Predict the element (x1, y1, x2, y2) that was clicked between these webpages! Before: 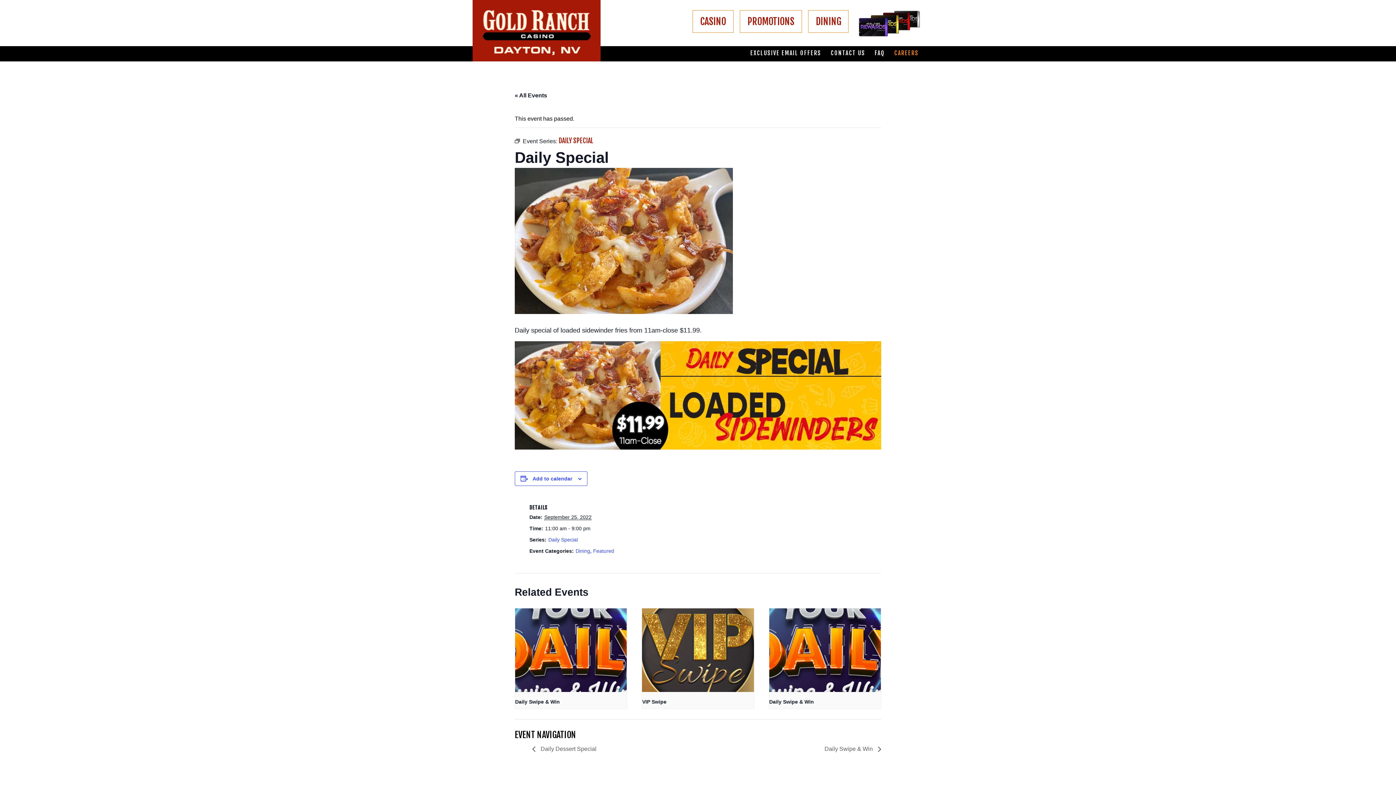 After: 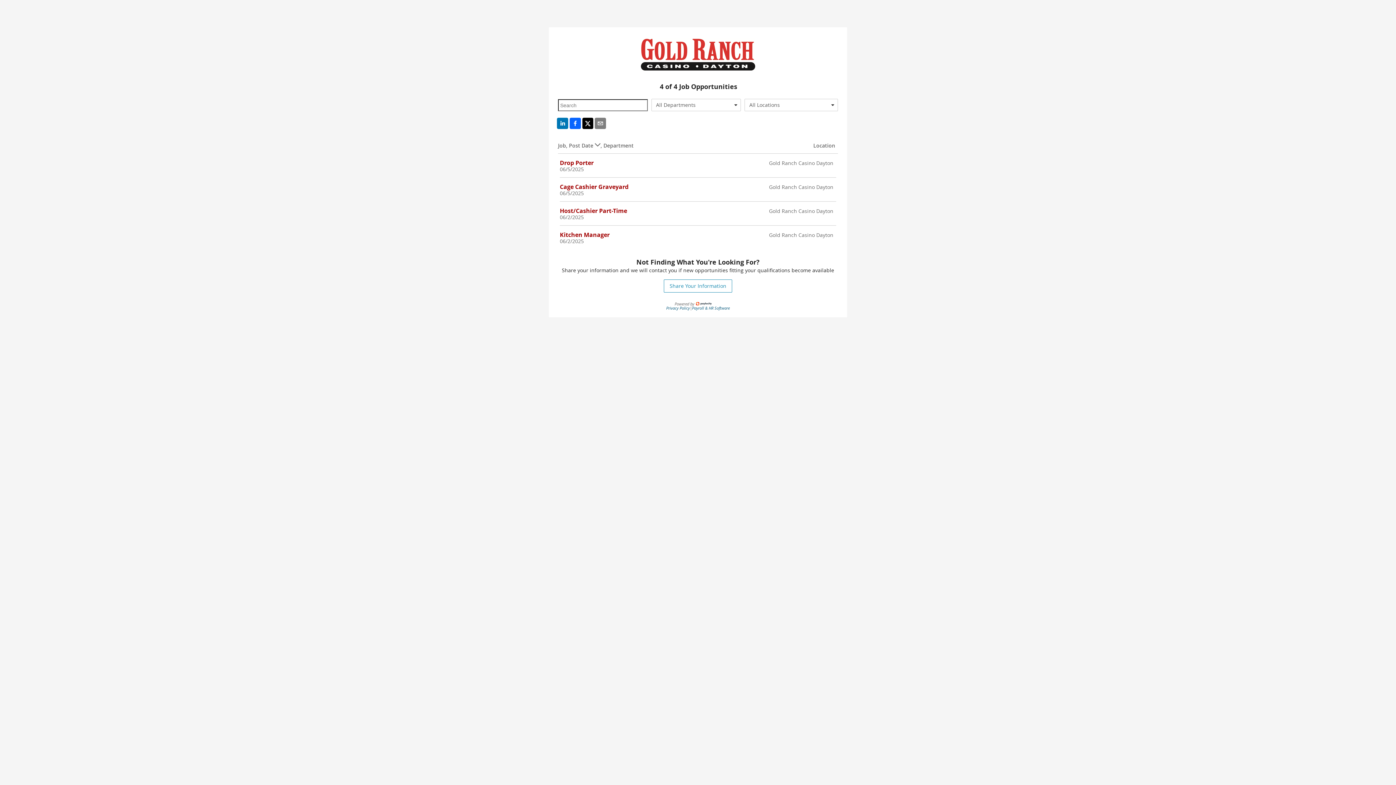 Action: label: CAREERS bbox: (894, 50, 918, 56)